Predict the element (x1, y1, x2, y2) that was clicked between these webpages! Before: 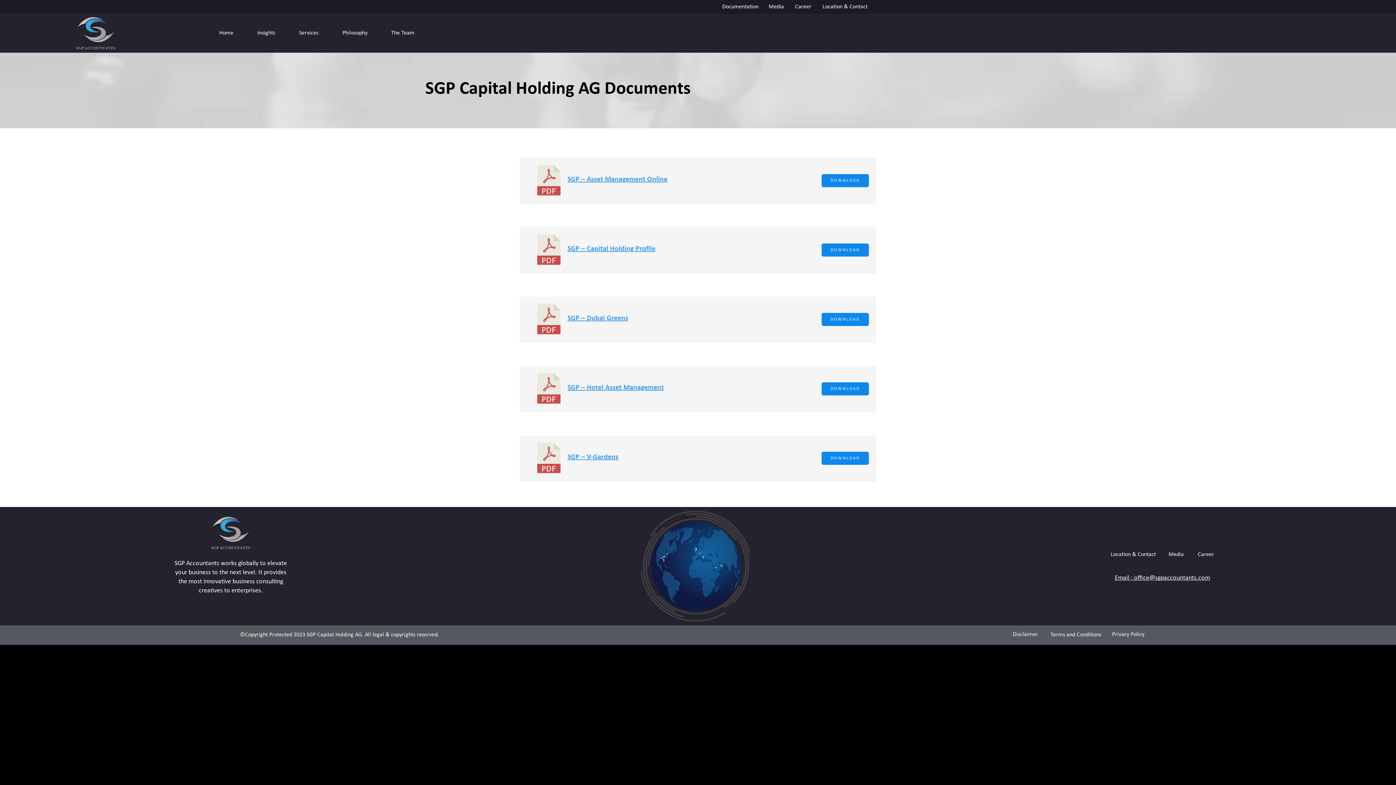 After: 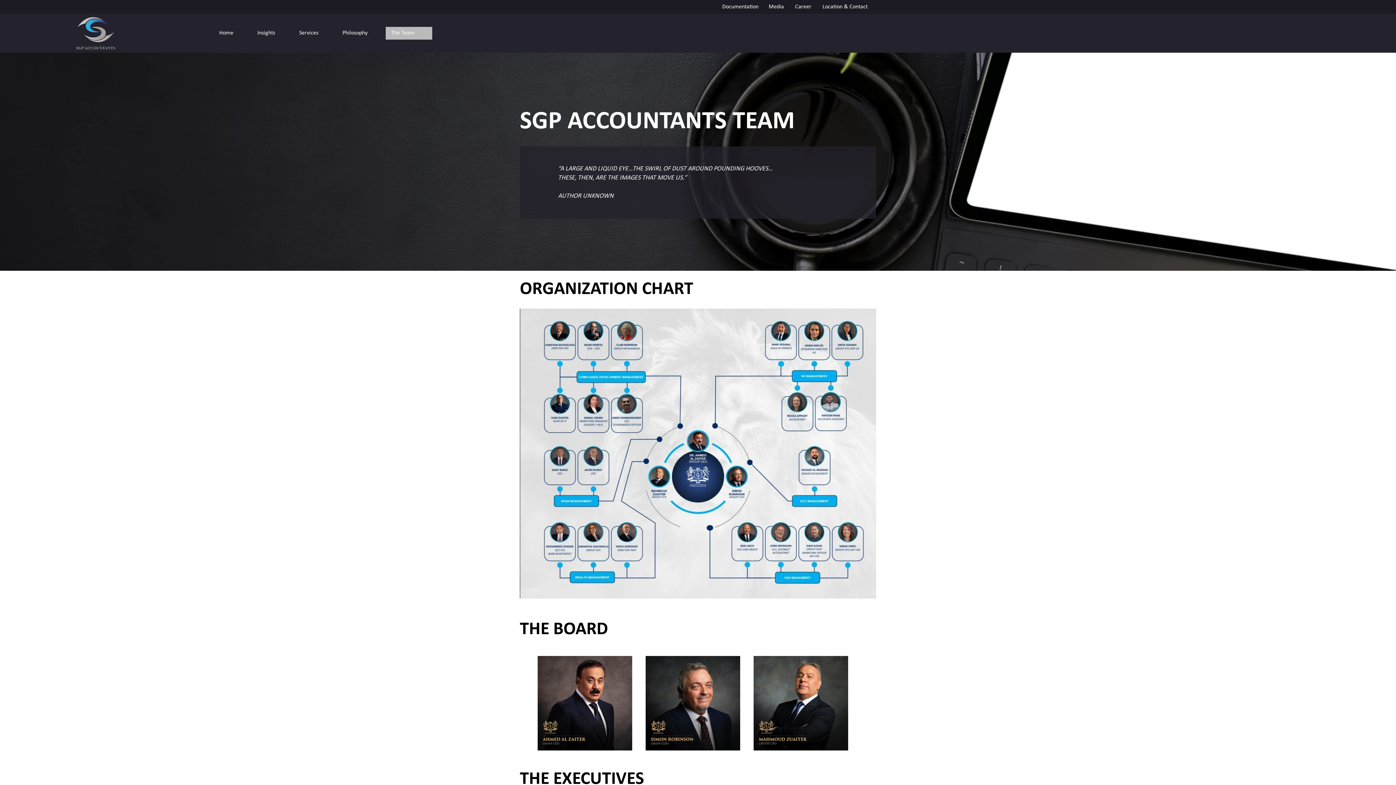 Action: bbox: (385, 26, 432, 39) label: The Team